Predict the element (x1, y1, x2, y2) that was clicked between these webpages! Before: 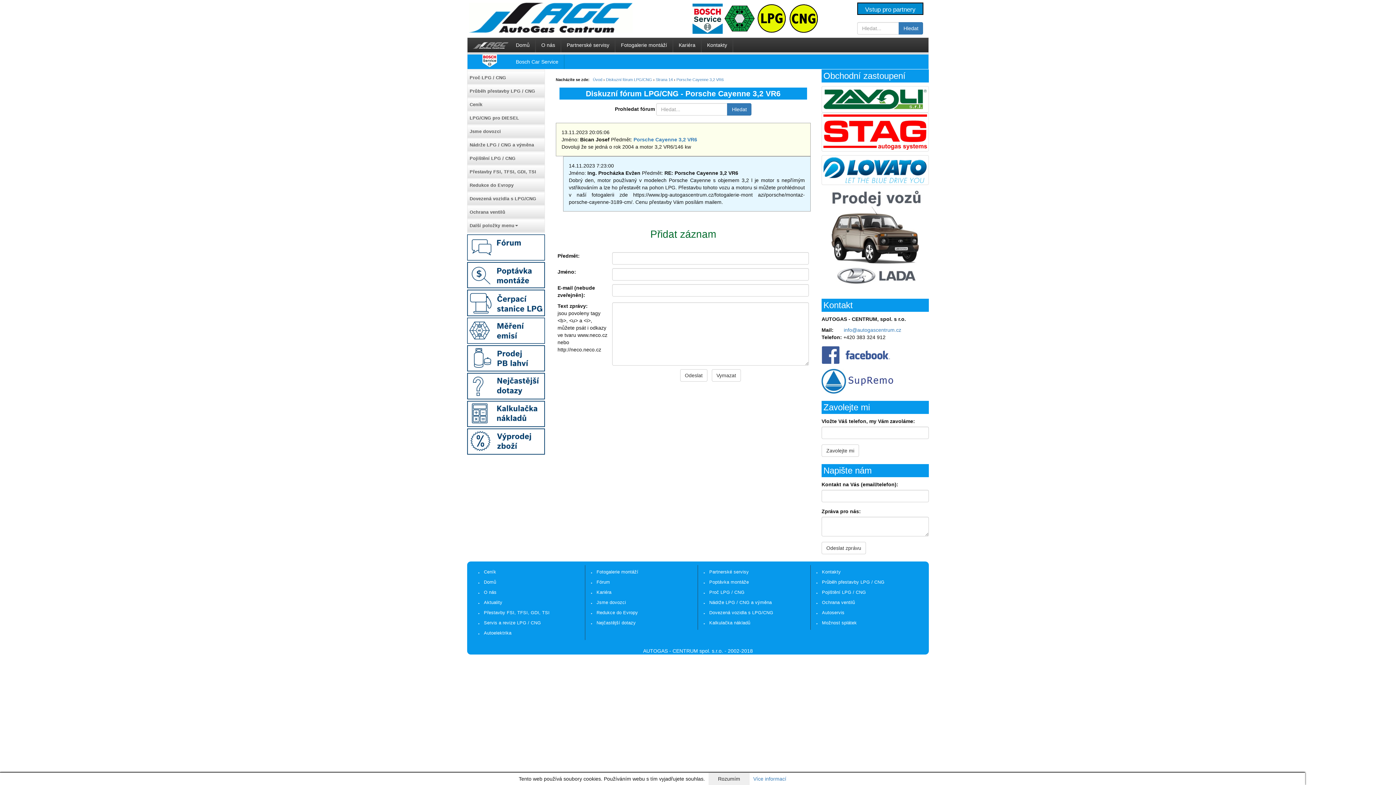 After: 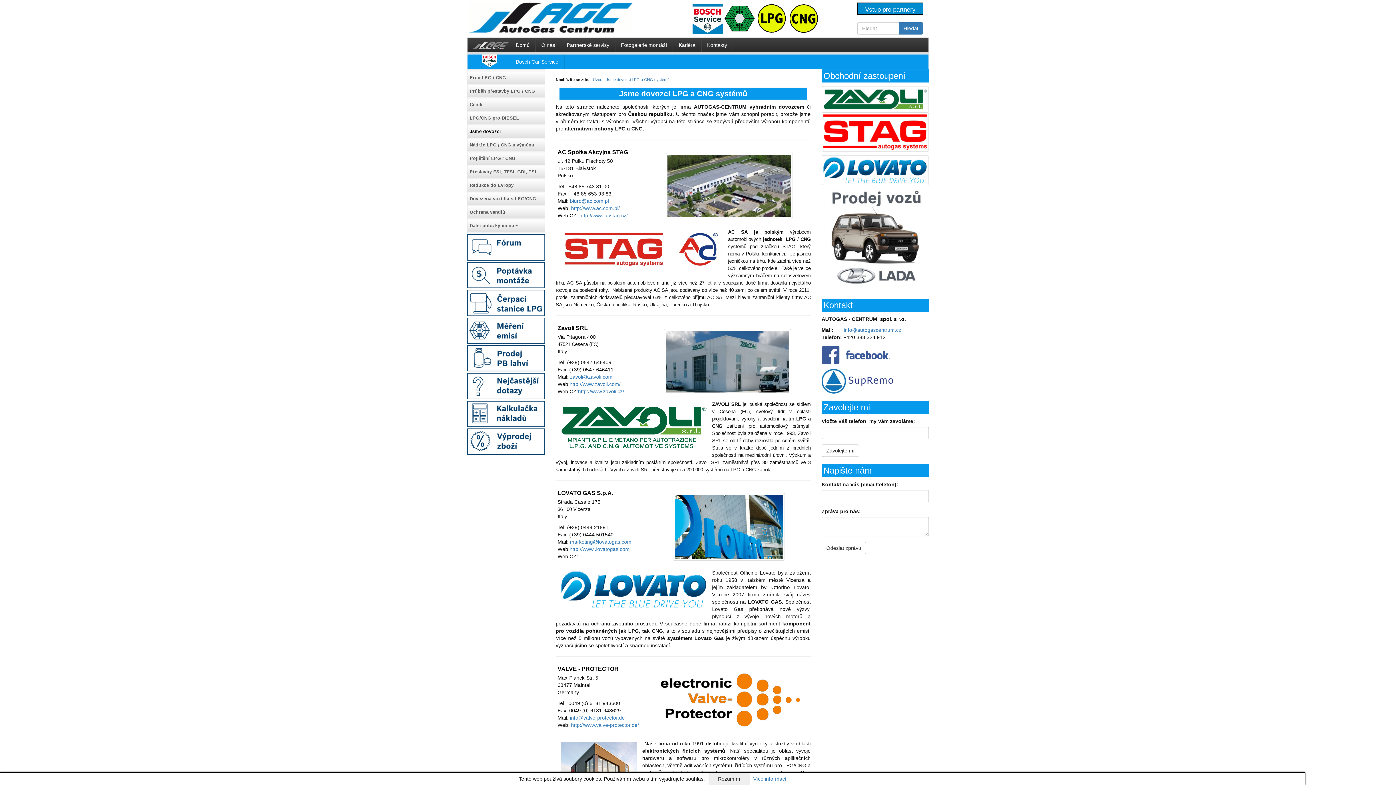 Action: bbox: (596, 600, 626, 605) label: Jsme dovozci